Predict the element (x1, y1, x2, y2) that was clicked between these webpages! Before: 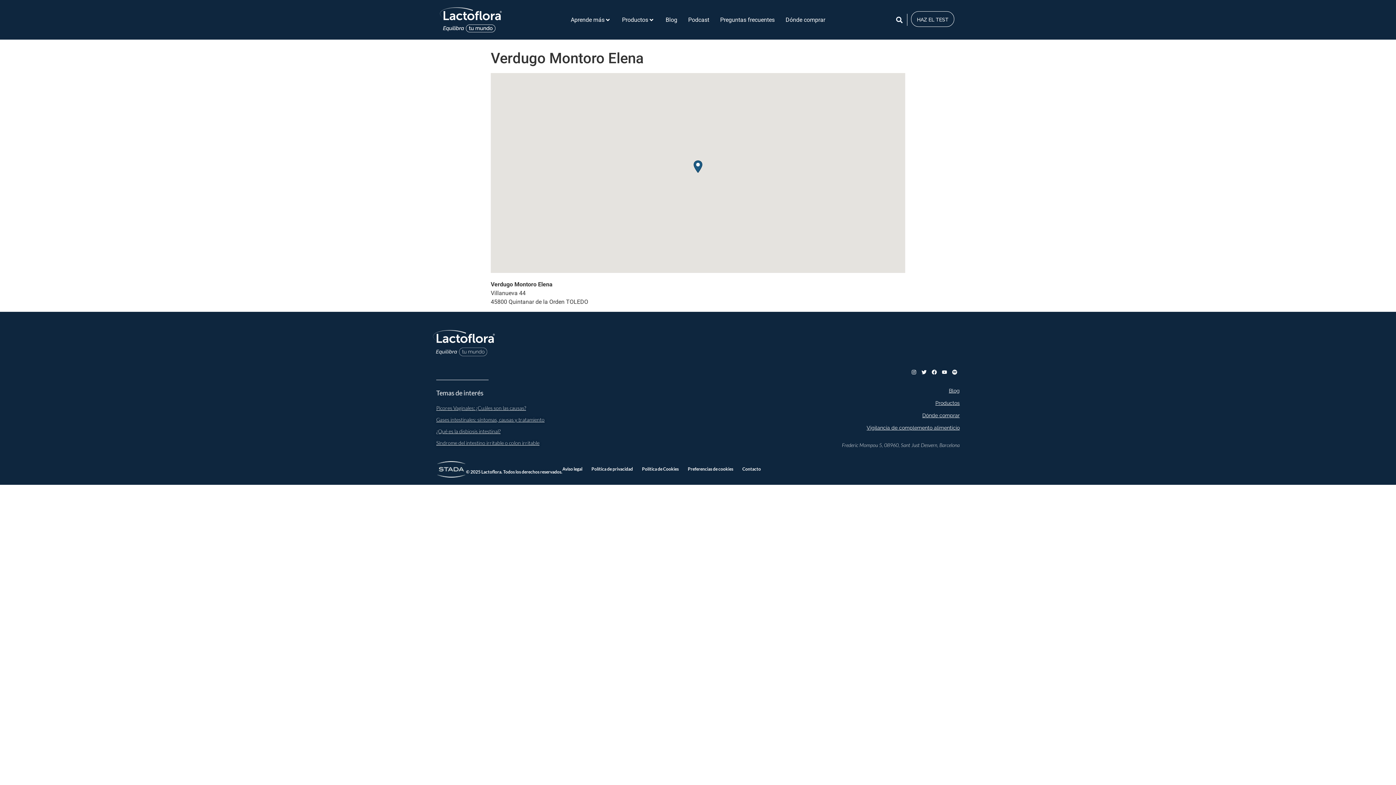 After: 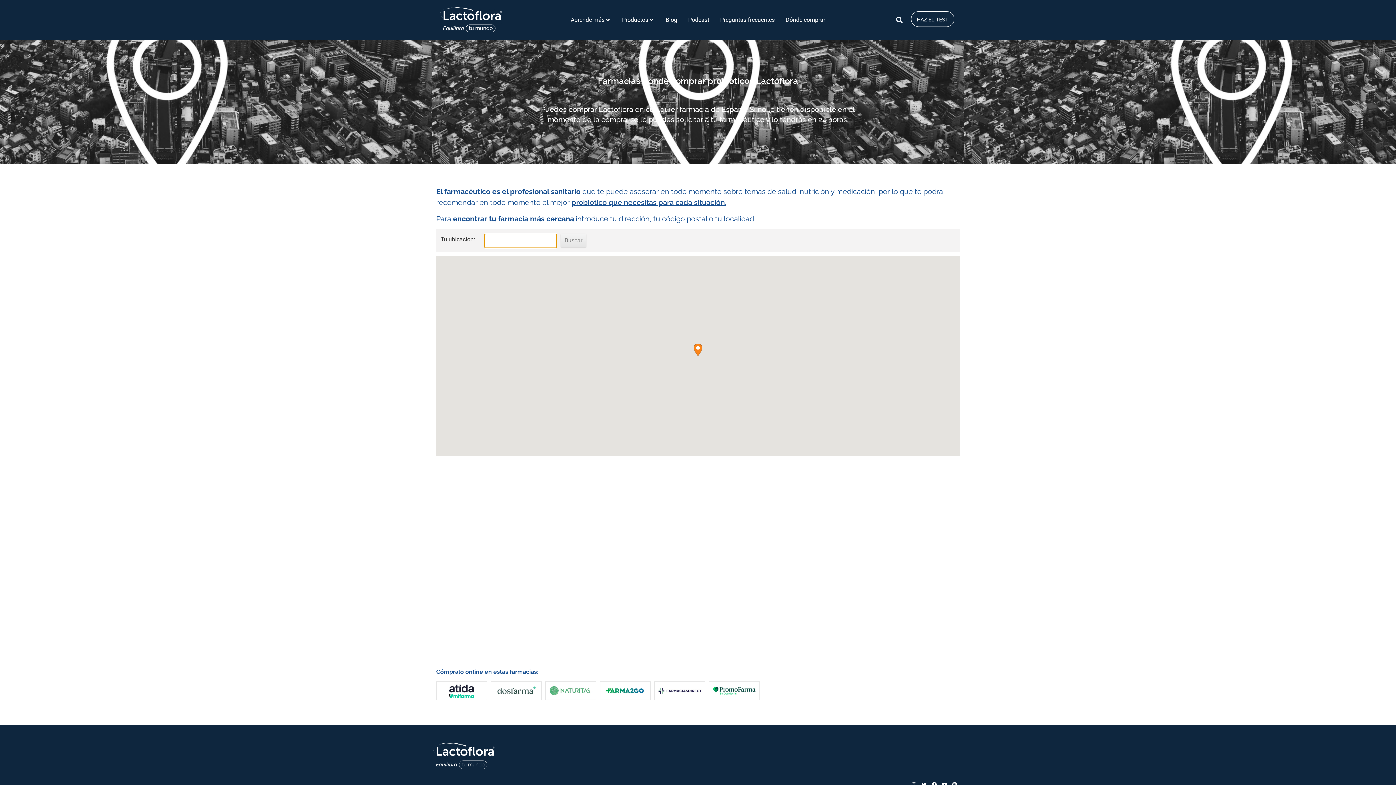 Action: label: Dónde comprar bbox: (698, 409, 960, 421)